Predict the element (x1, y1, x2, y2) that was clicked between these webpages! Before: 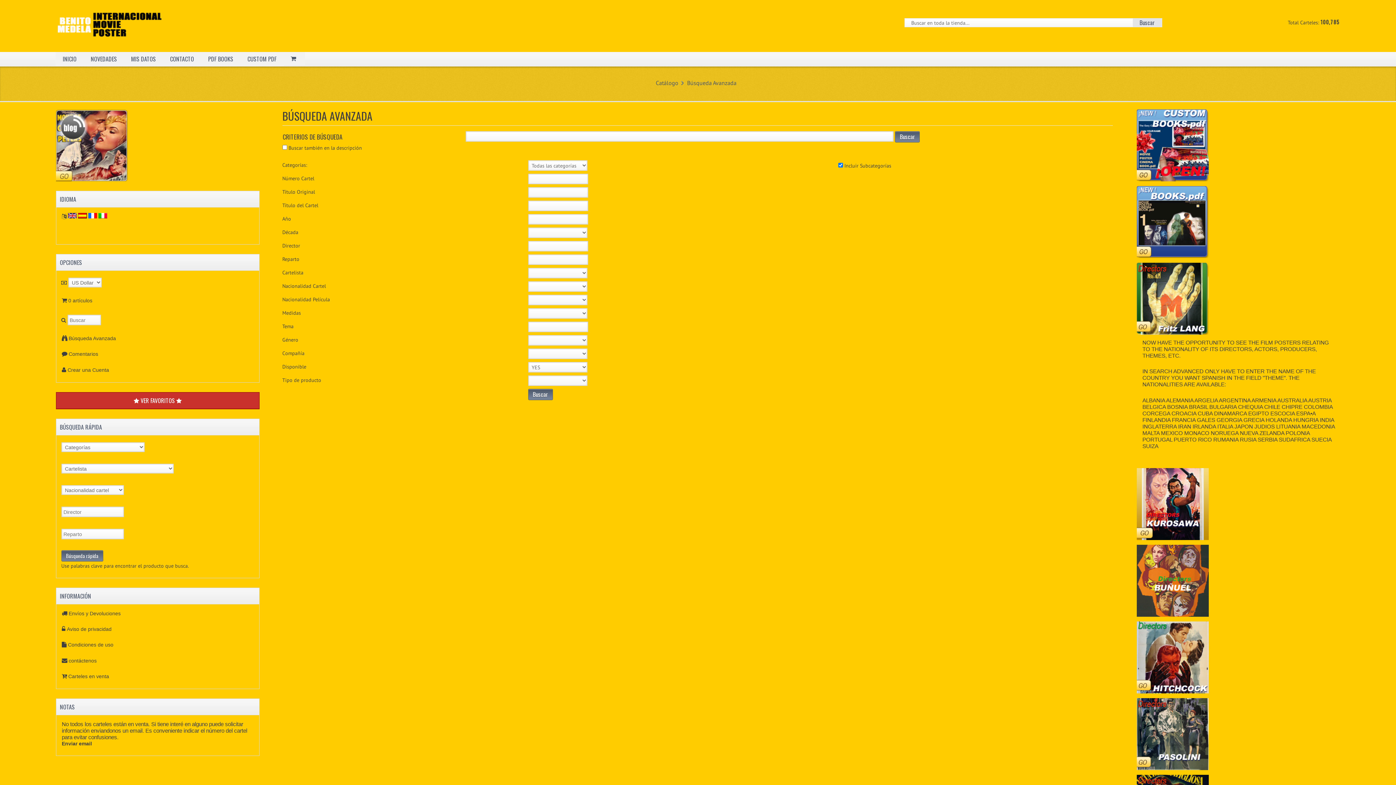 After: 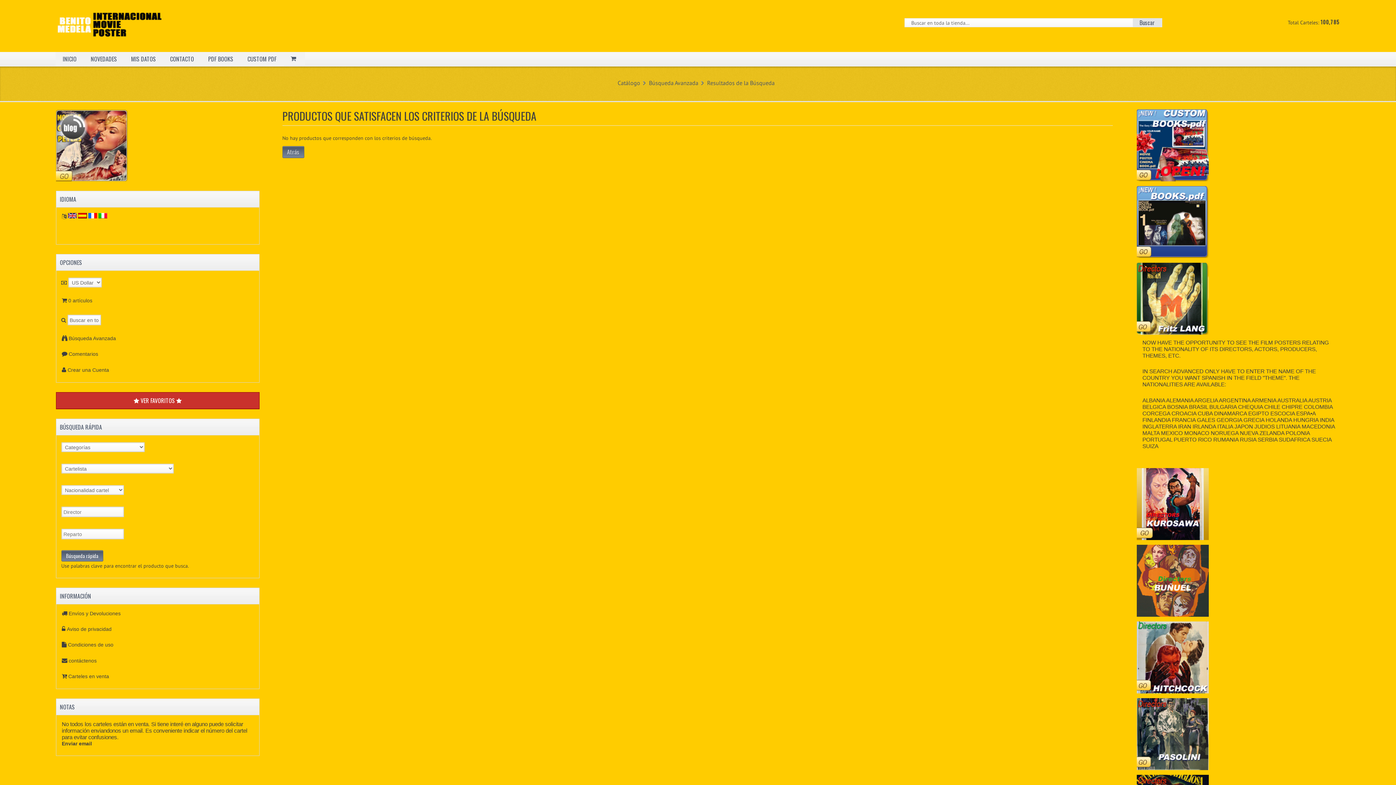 Action: label: Buscar bbox: (1132, 17, 1162, 27)